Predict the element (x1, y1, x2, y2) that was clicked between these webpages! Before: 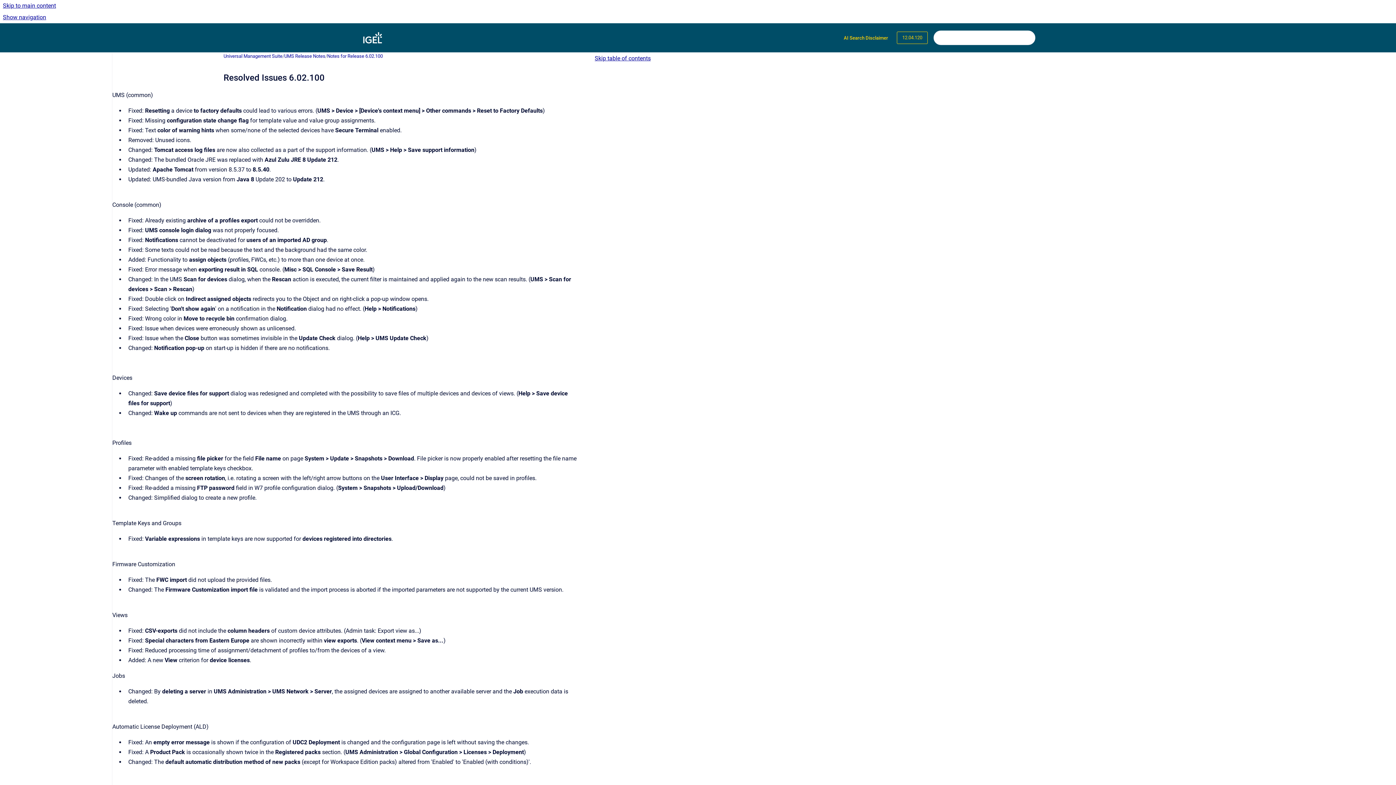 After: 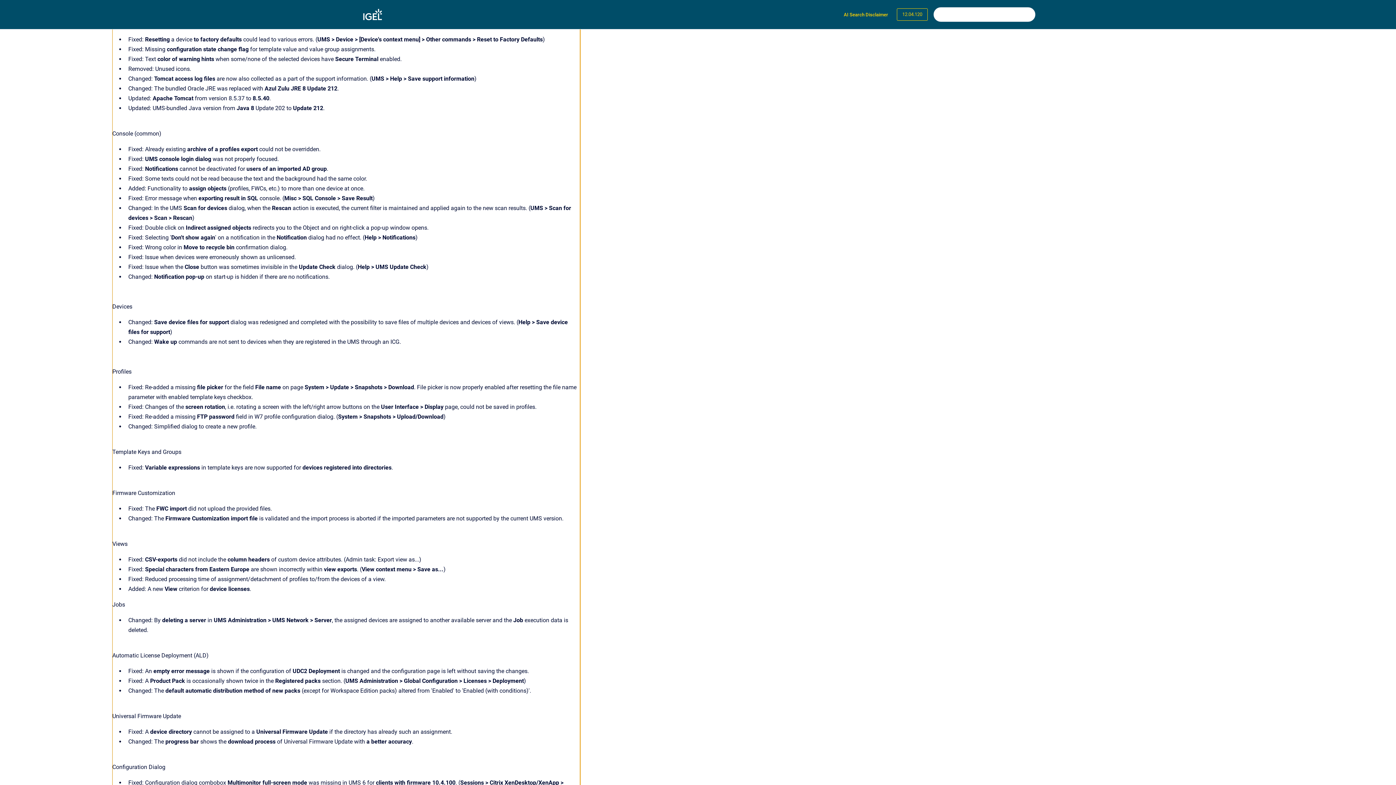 Action: bbox: (592, 52, 686, 64) label: Skip table of contents